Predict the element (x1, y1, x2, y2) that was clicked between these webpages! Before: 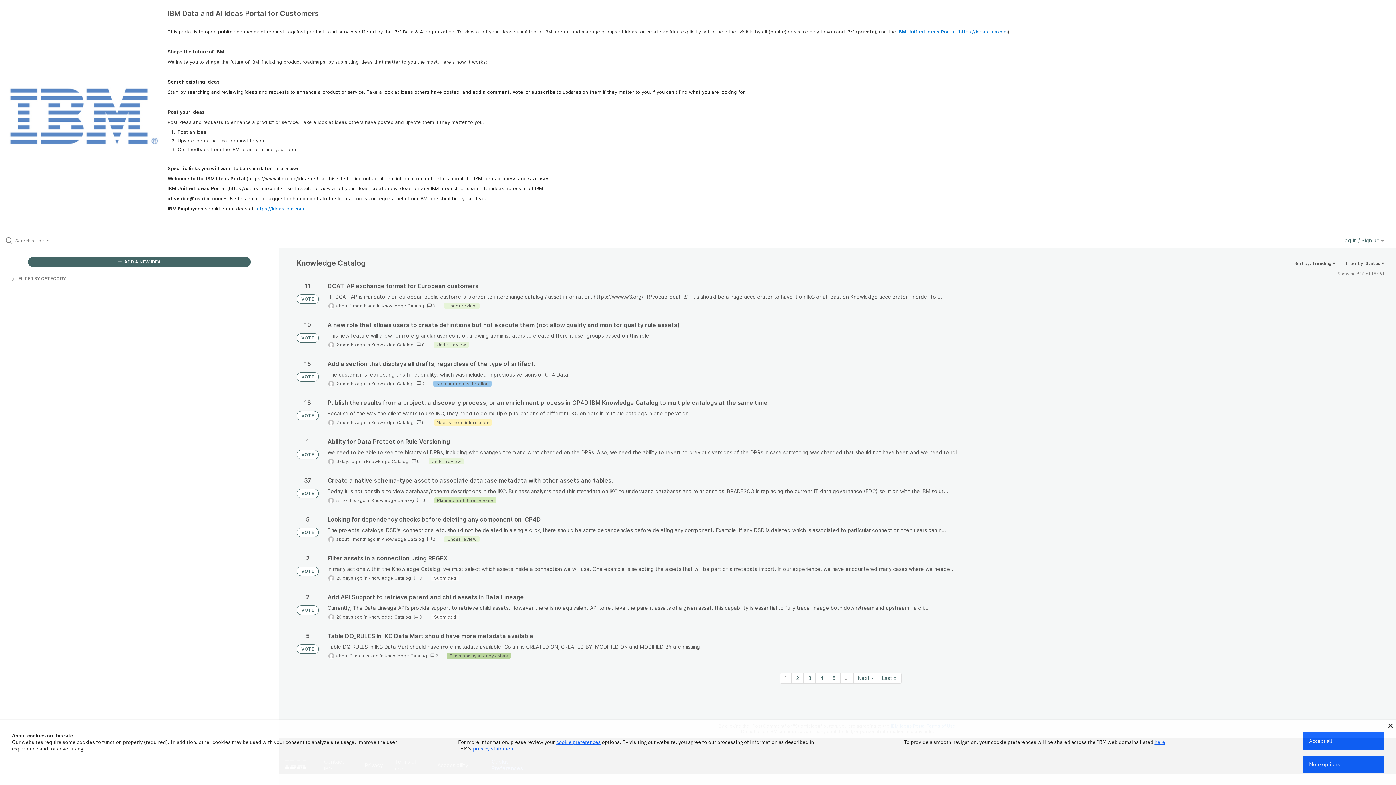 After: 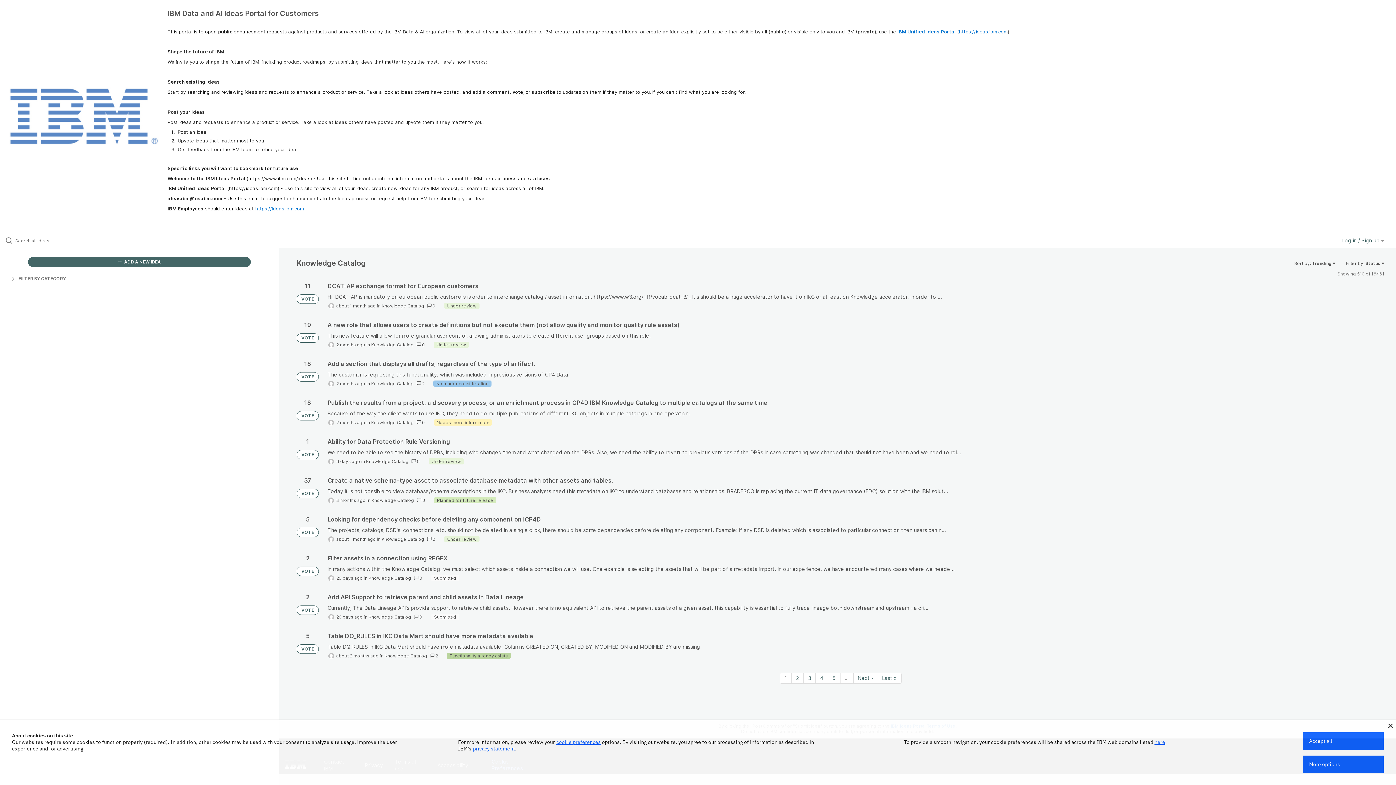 Action: bbox: (384, 653, 427, 659) label: Knowledge Catalog